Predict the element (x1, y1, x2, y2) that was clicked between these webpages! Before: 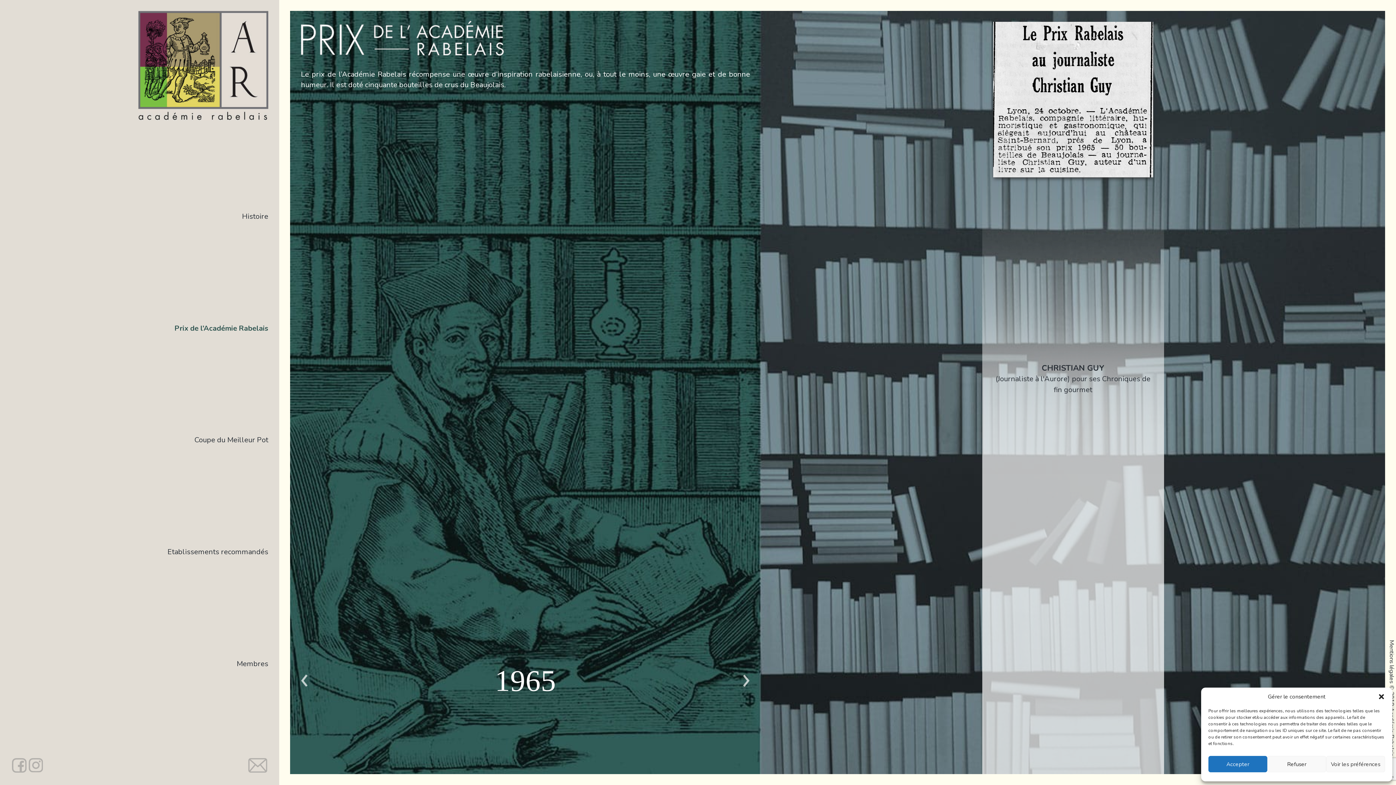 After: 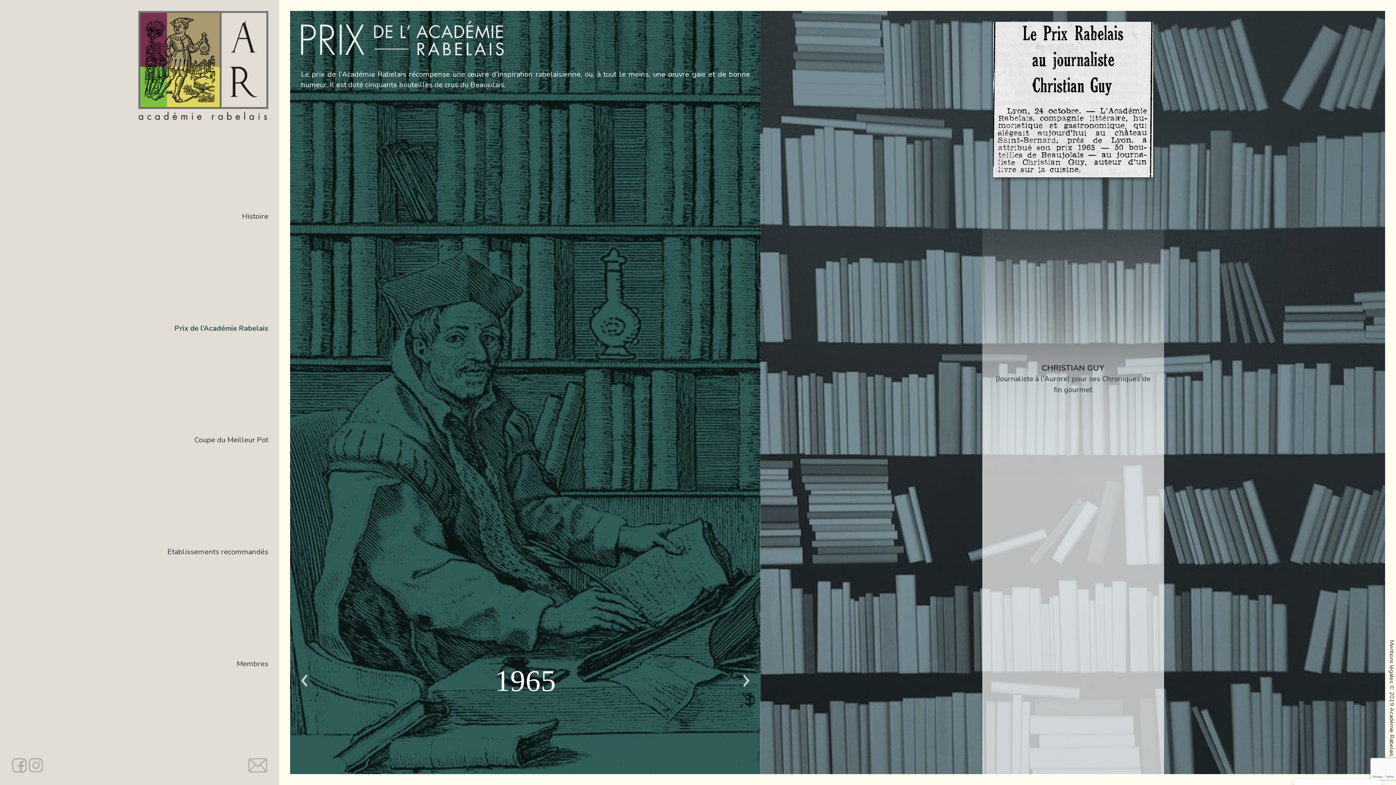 Action: label: Accepter bbox: (1208, 756, 1267, 772)